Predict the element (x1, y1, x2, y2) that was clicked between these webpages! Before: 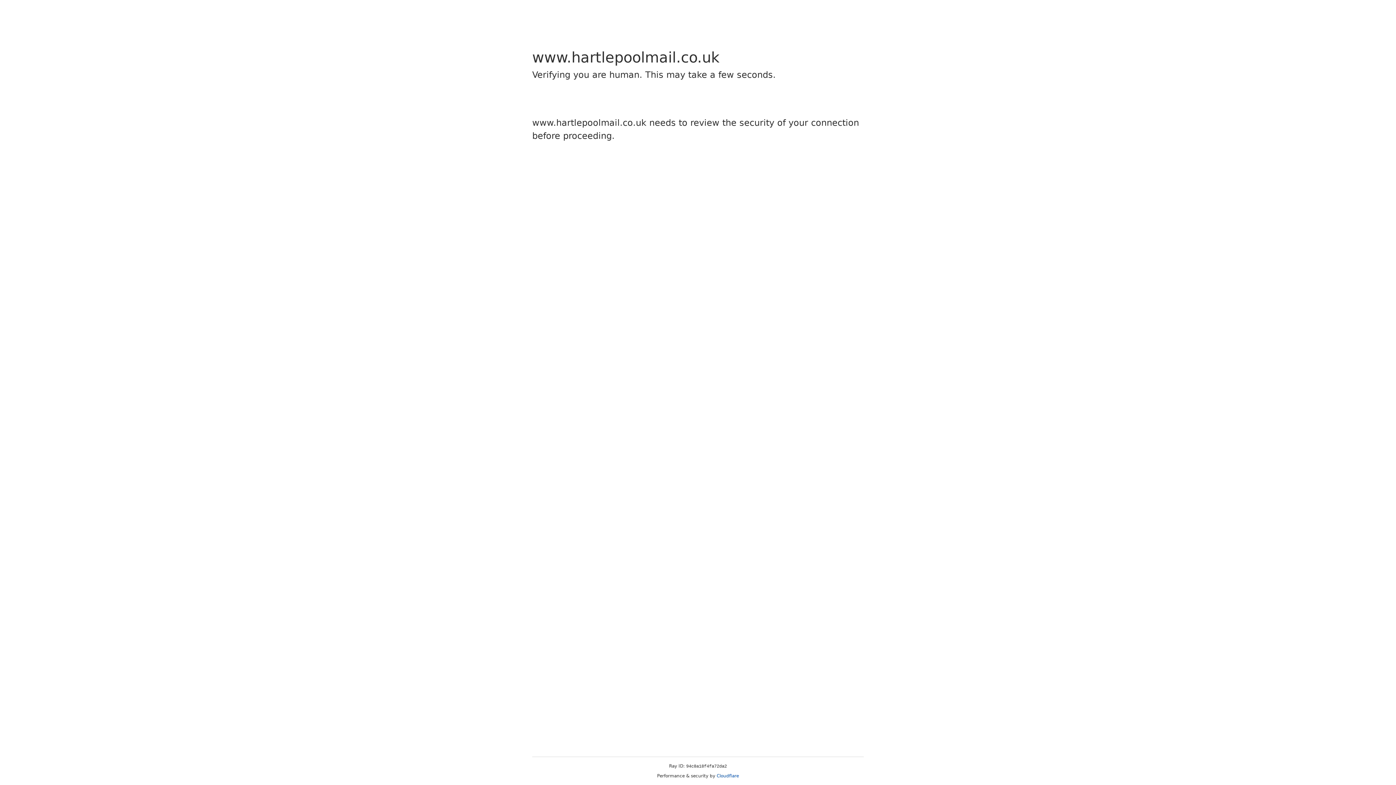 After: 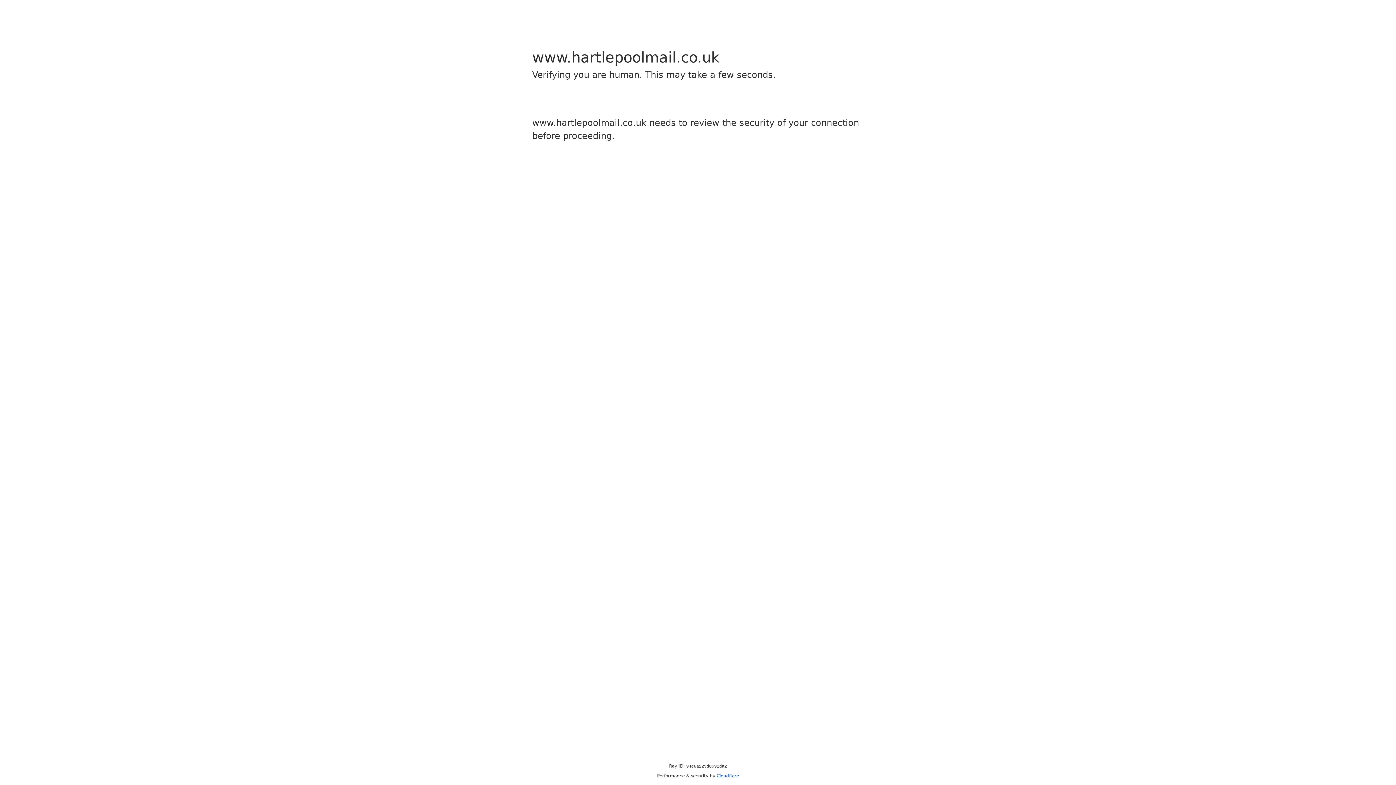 Action: bbox: (716, 773, 739, 778) label: Cloudflare